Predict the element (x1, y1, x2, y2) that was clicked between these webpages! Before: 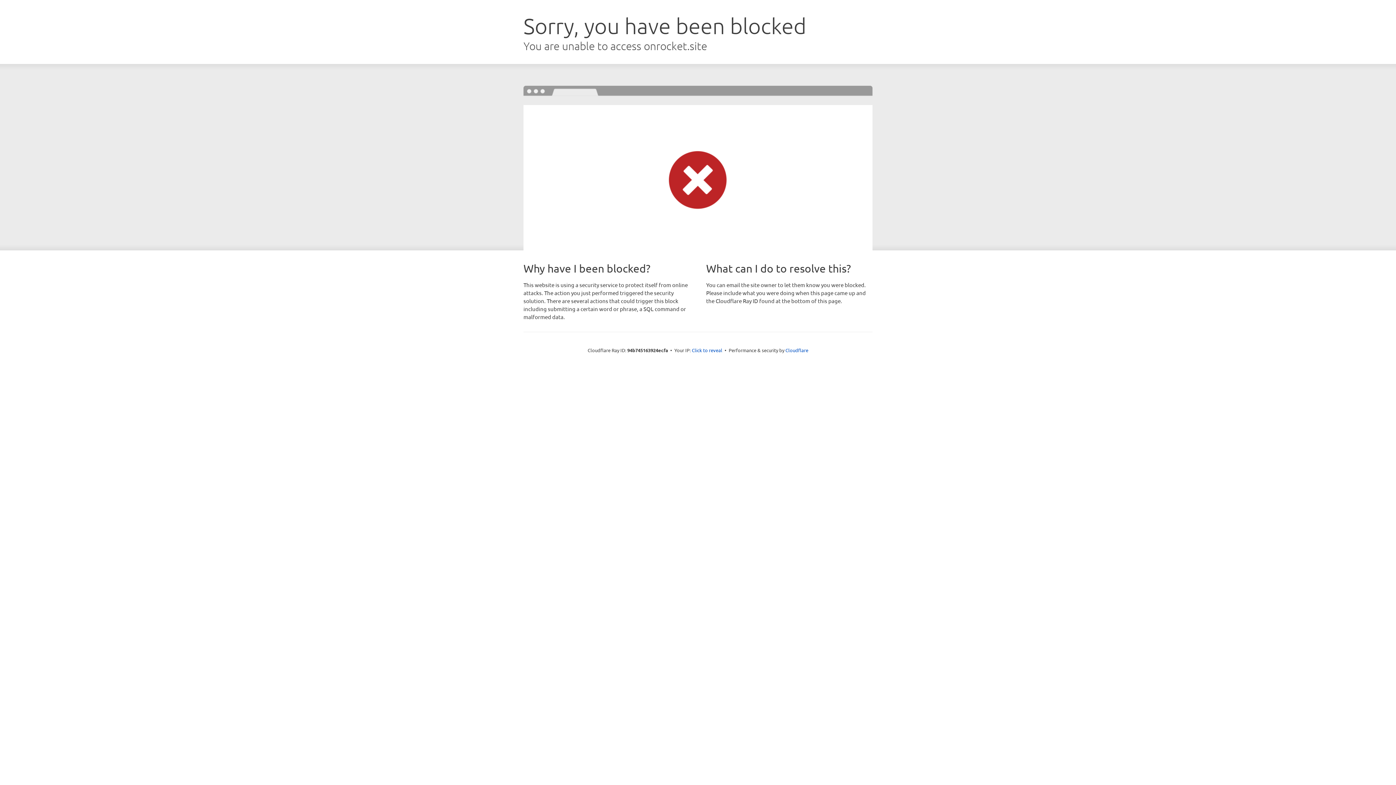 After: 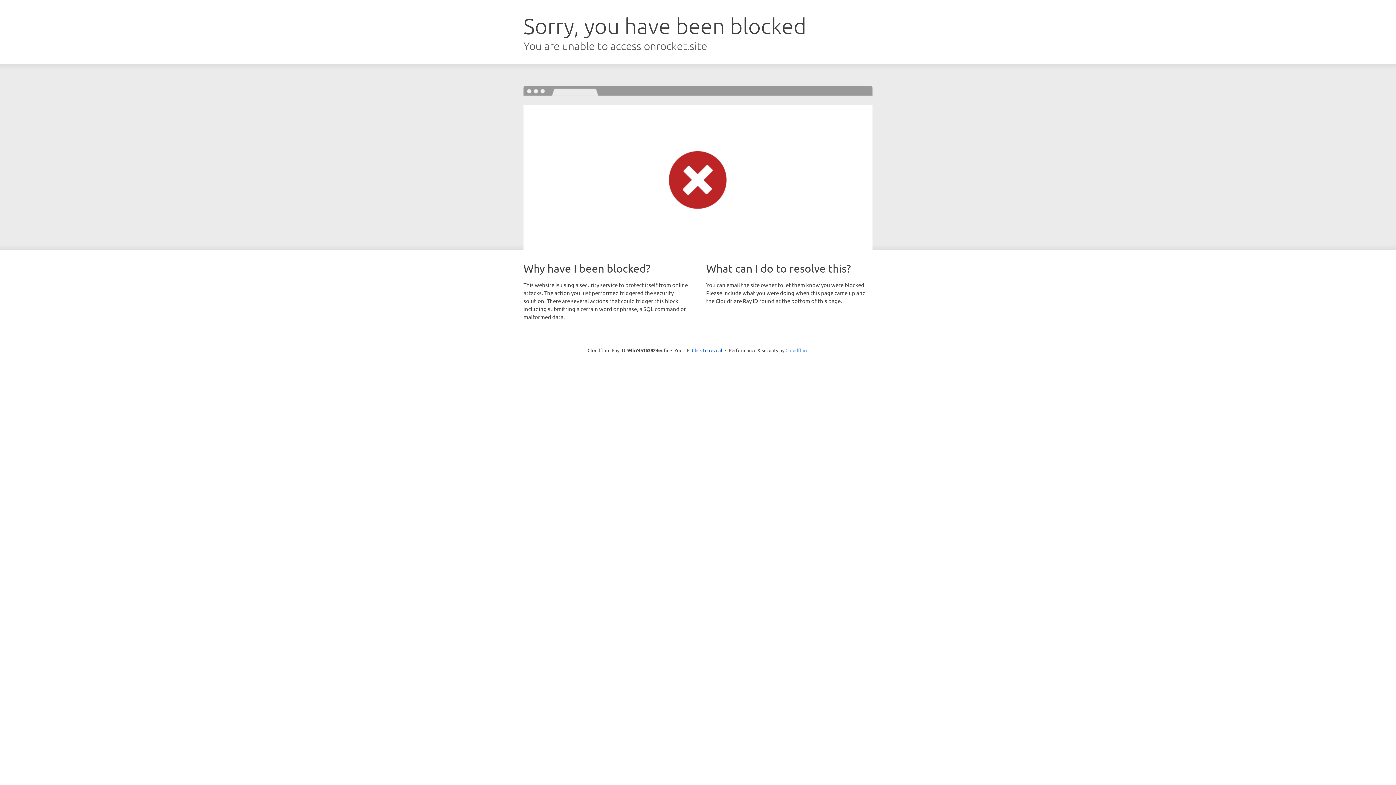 Action: bbox: (785, 347, 808, 353) label: Cloudflare